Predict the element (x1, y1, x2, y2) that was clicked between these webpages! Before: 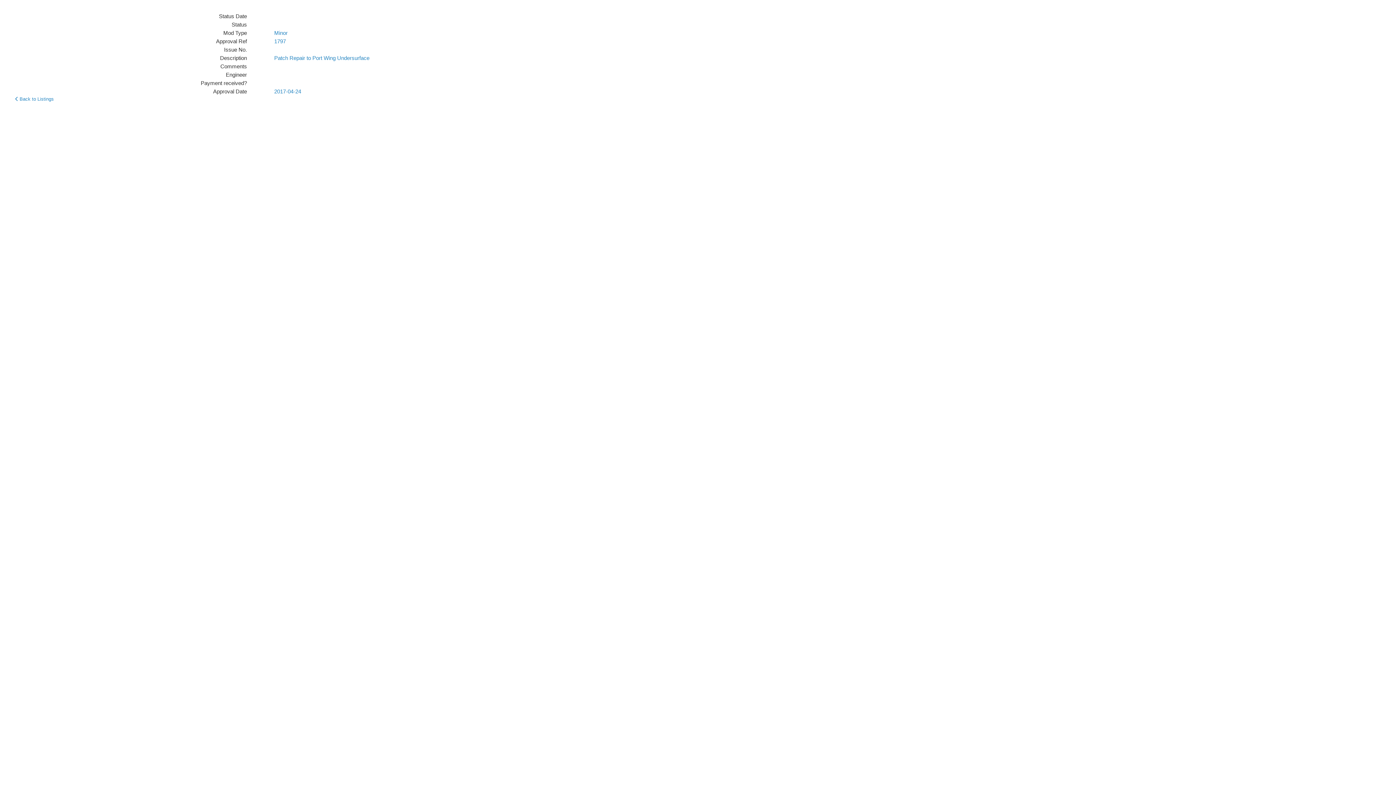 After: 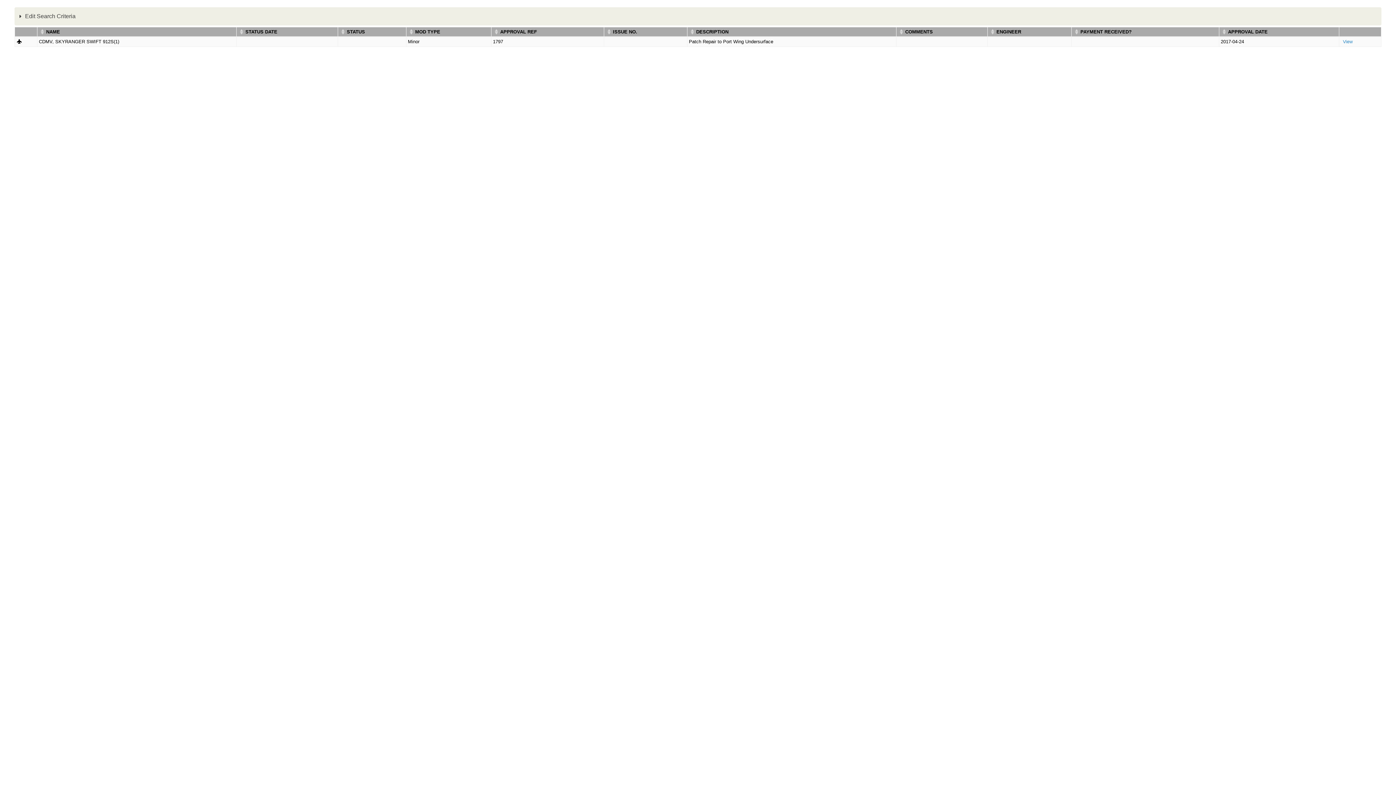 Action: label: Patch Repair to Port Wing Undersurface bbox: (274, 54, 369, 61)